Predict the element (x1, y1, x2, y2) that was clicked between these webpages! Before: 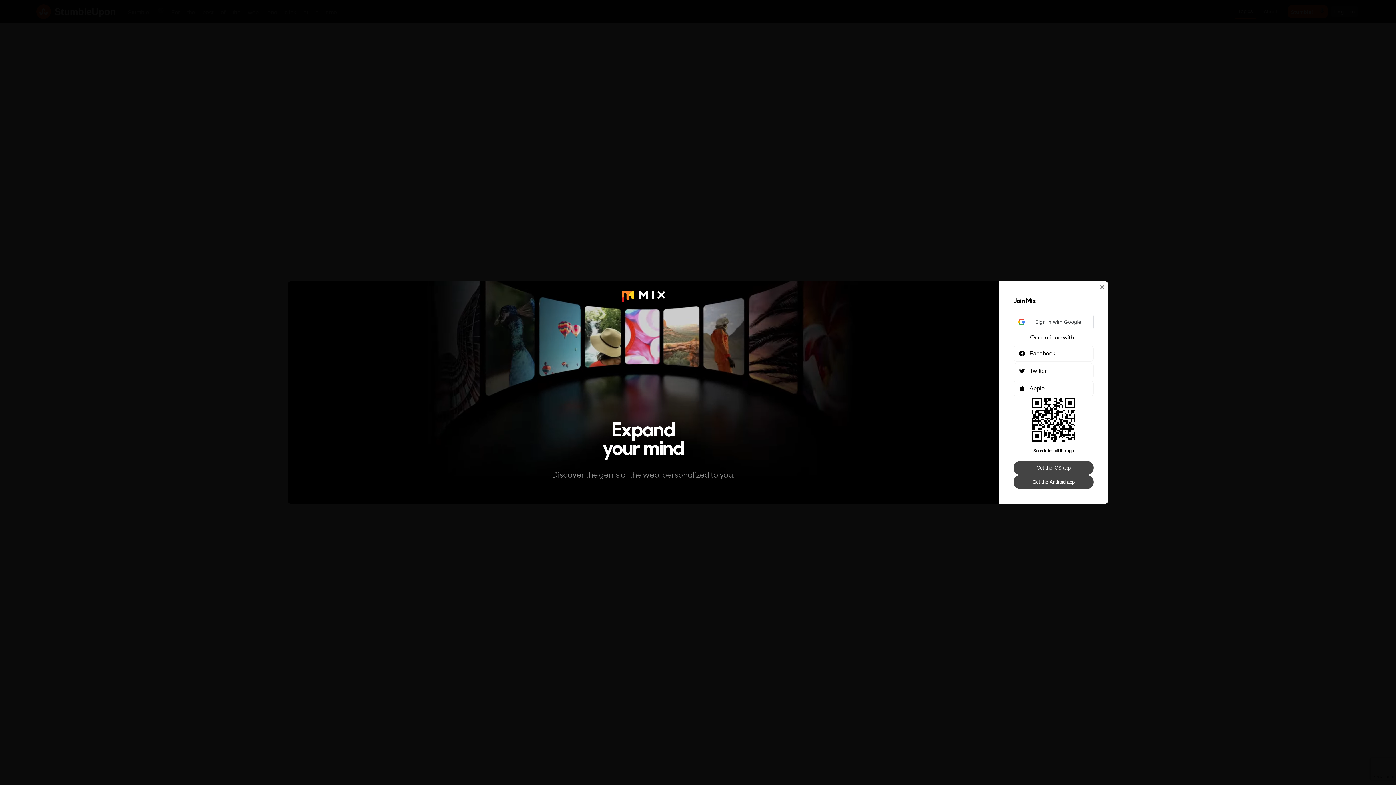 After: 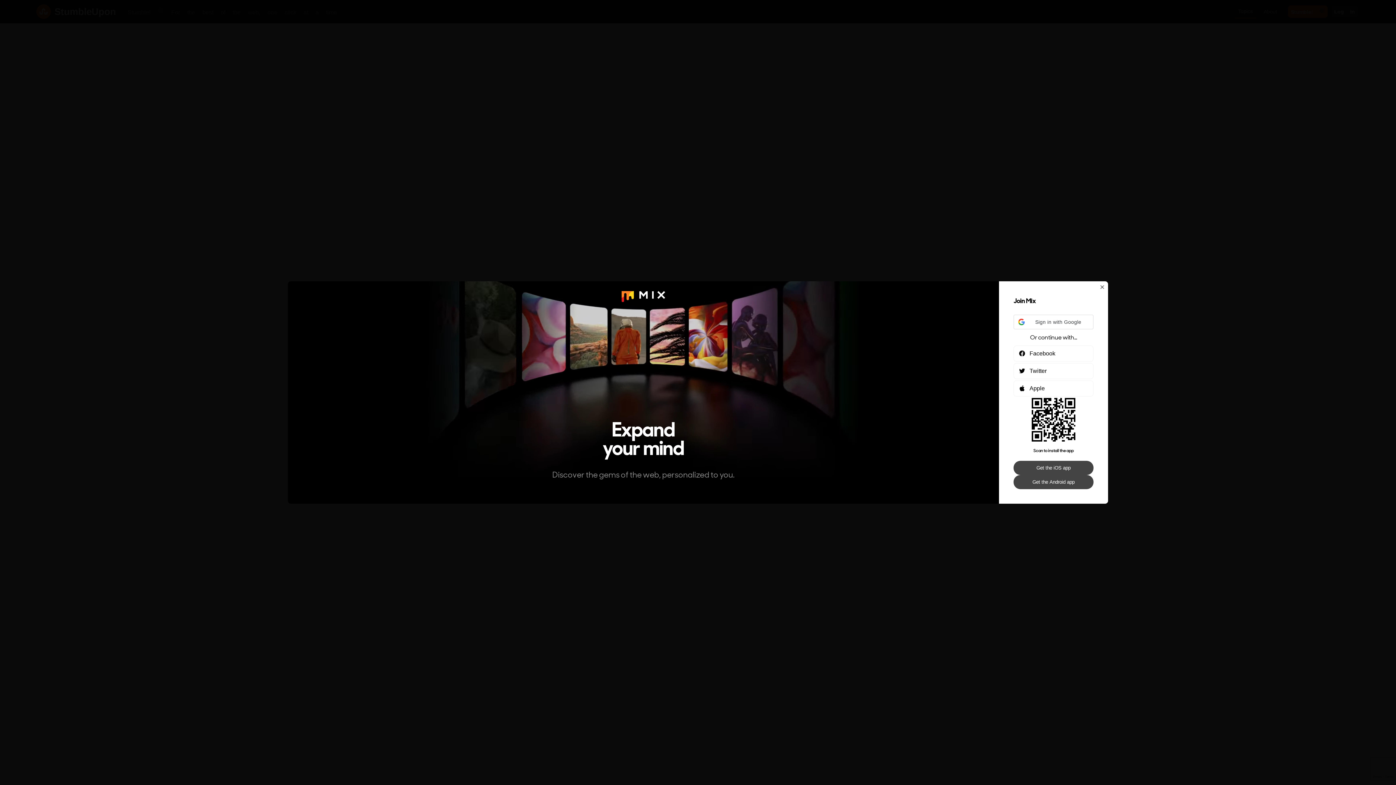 Action: bbox: (1013, 461, 1093, 475) label: Get the iOS app